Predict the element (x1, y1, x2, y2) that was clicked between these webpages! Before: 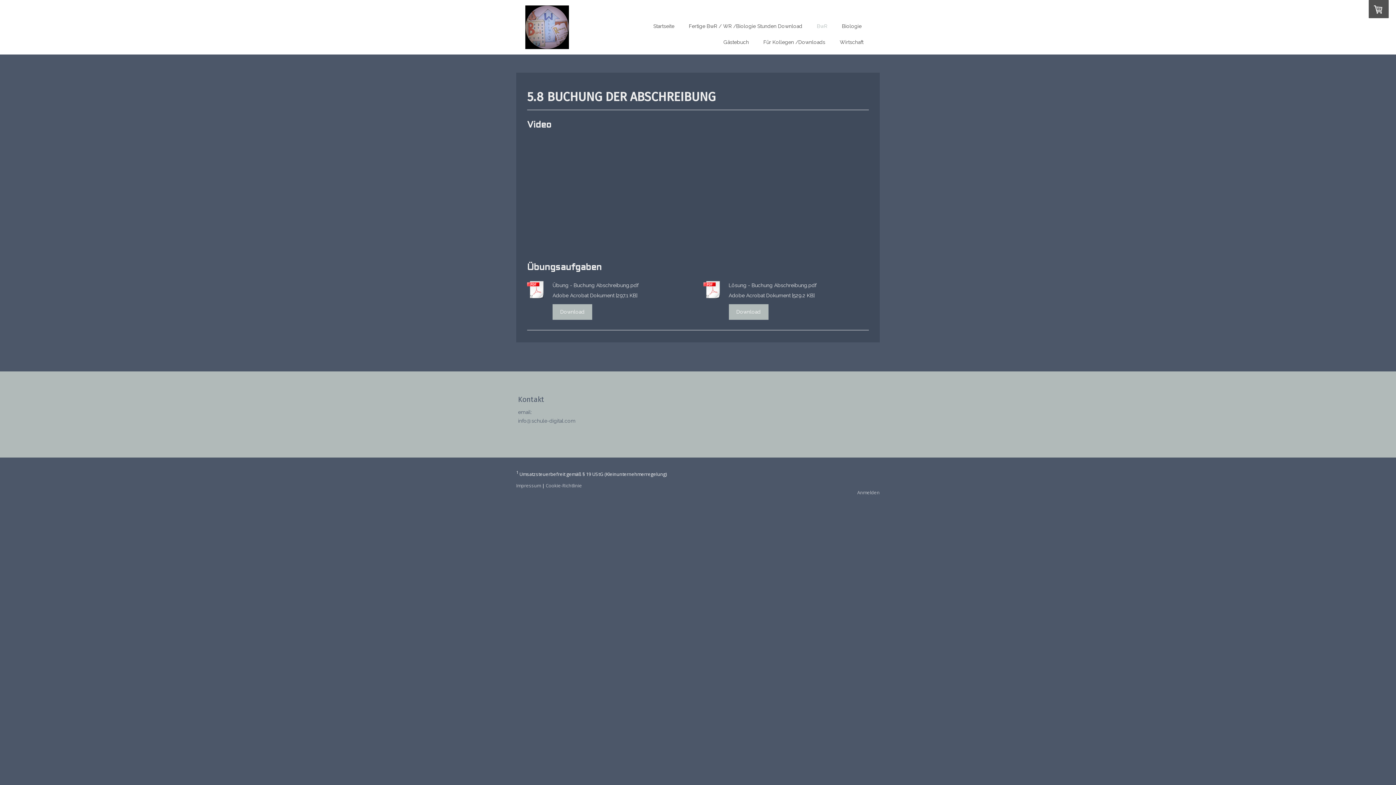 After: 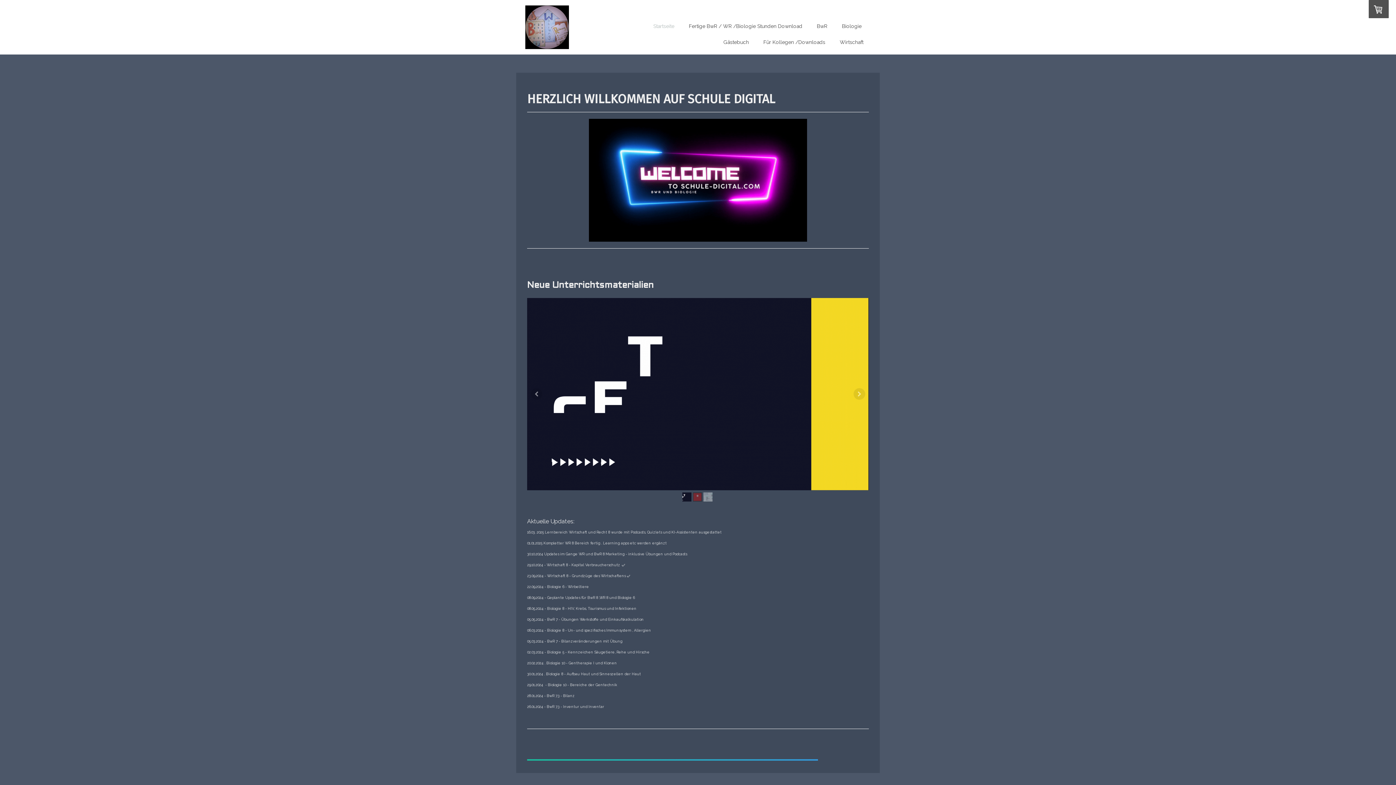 Action: bbox: (525, 7, 569, 13)